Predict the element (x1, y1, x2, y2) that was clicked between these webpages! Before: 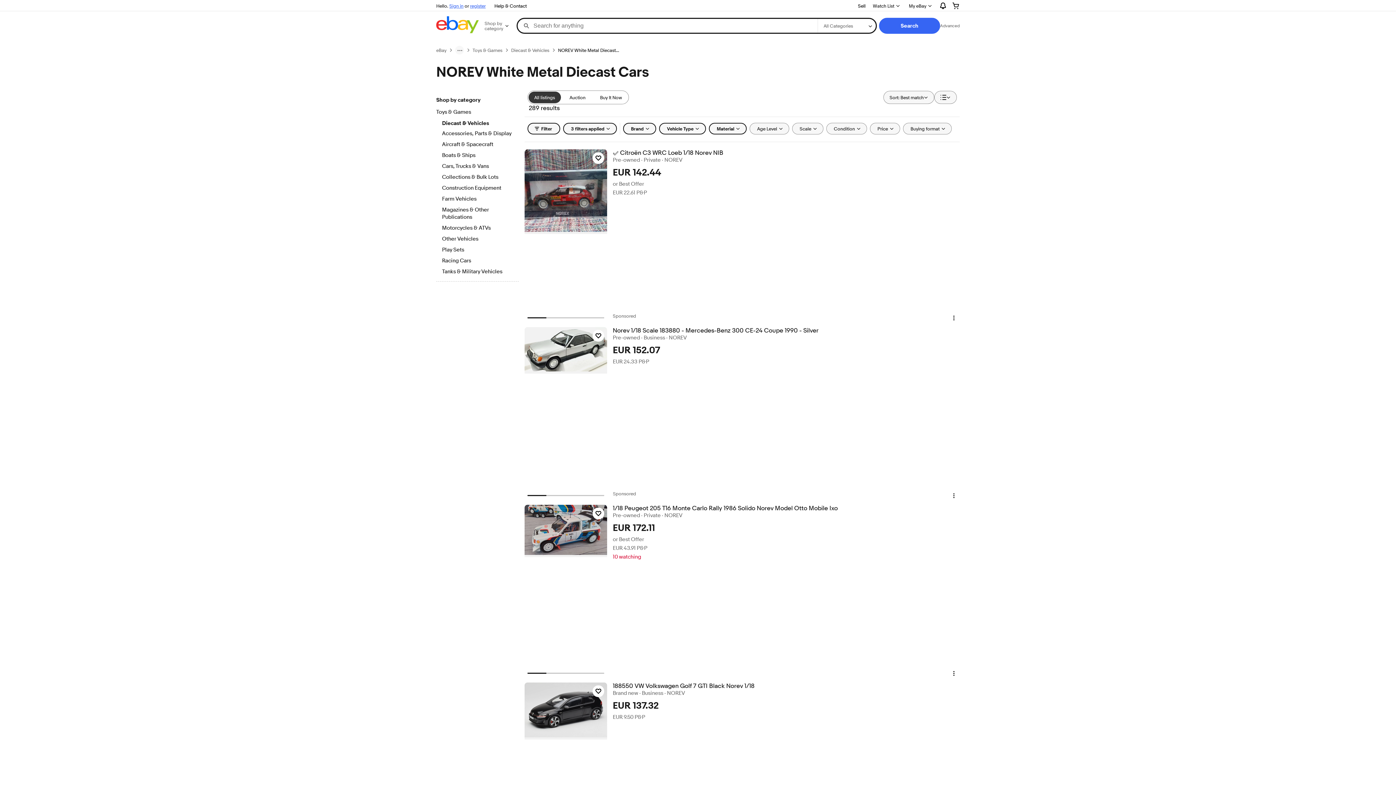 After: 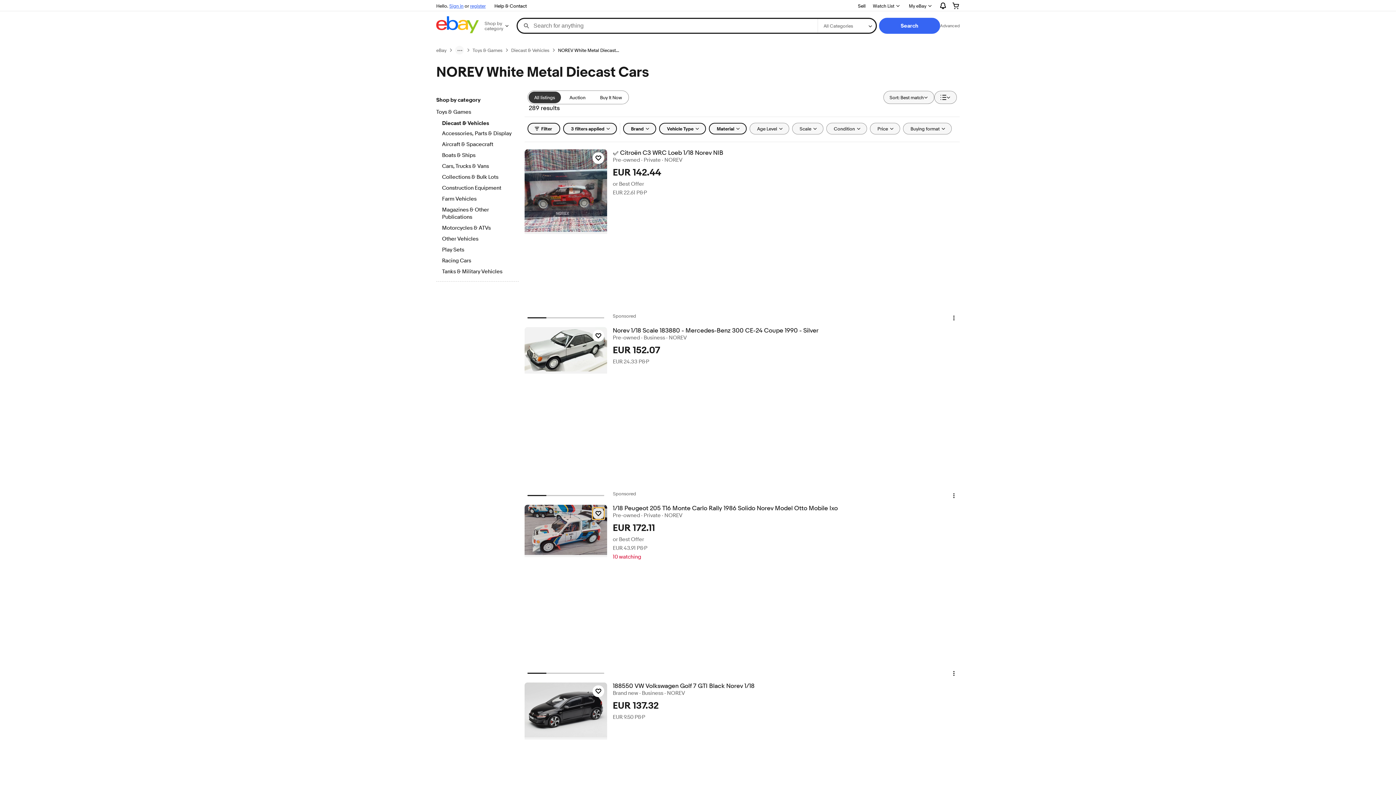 Action: label: Click to watch item - 1/18 Peugeot 205 T16 Monte Carlo Rally 1986 Solido Norev Model Otto Mobile Ixo bbox: (592, 508, 604, 519)